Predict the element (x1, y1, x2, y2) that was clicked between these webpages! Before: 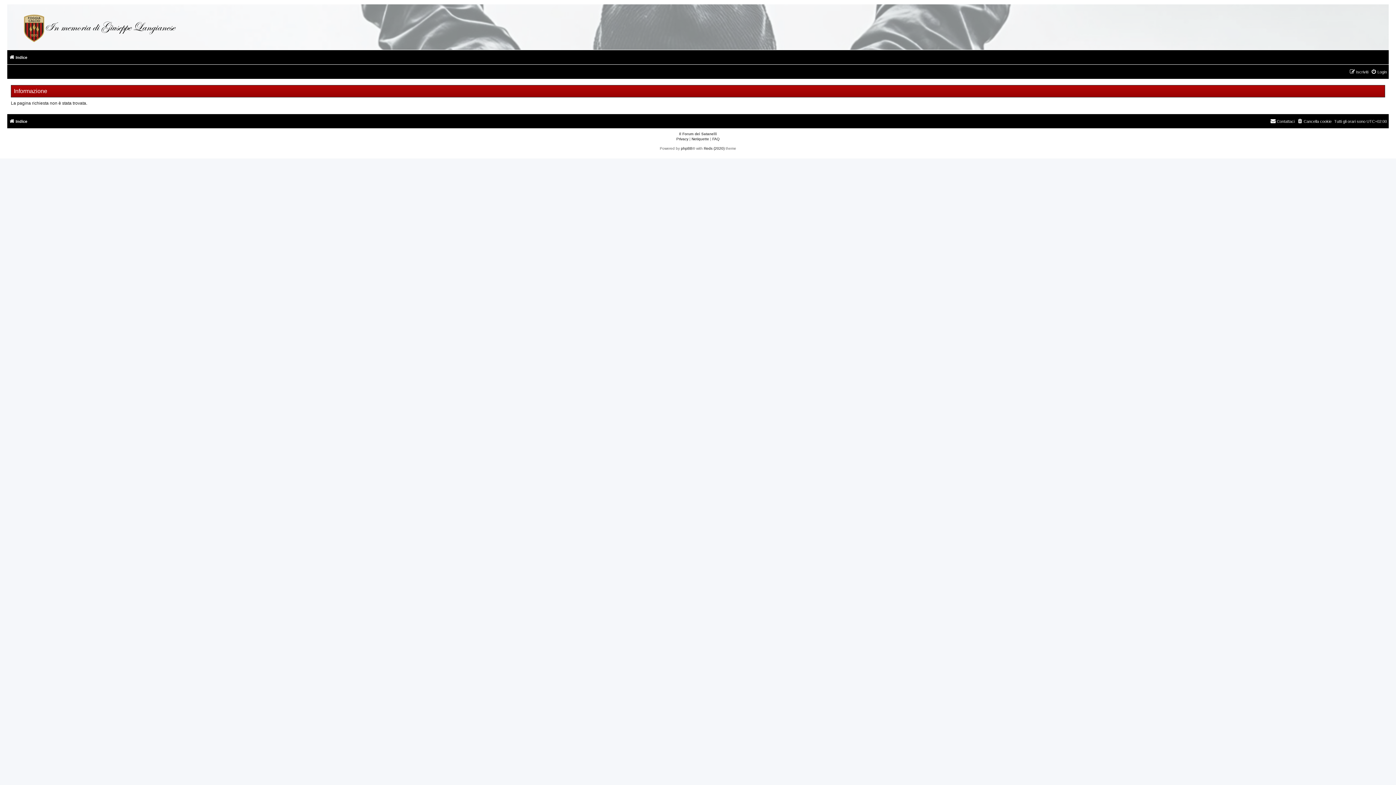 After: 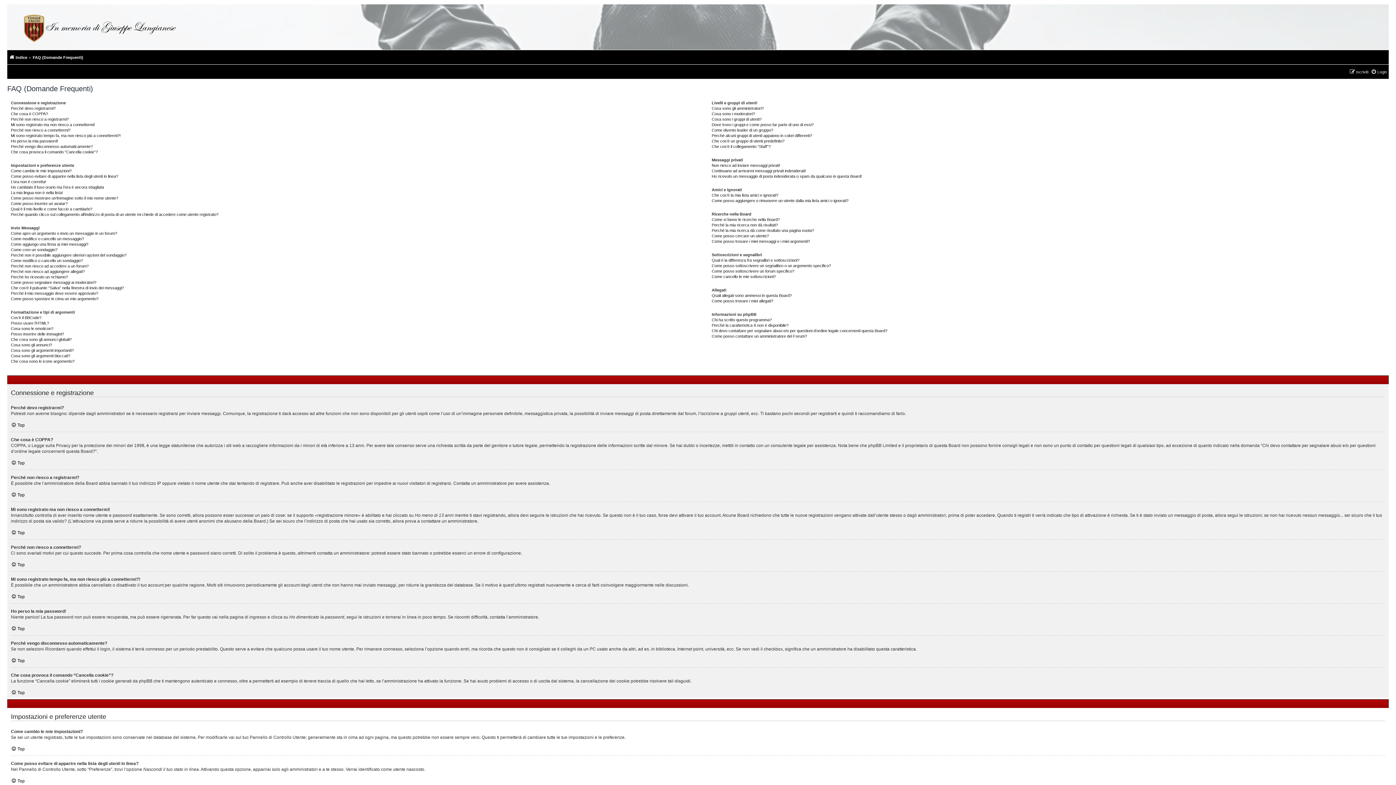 Action: bbox: (712, 136, 719, 142) label: FAQ